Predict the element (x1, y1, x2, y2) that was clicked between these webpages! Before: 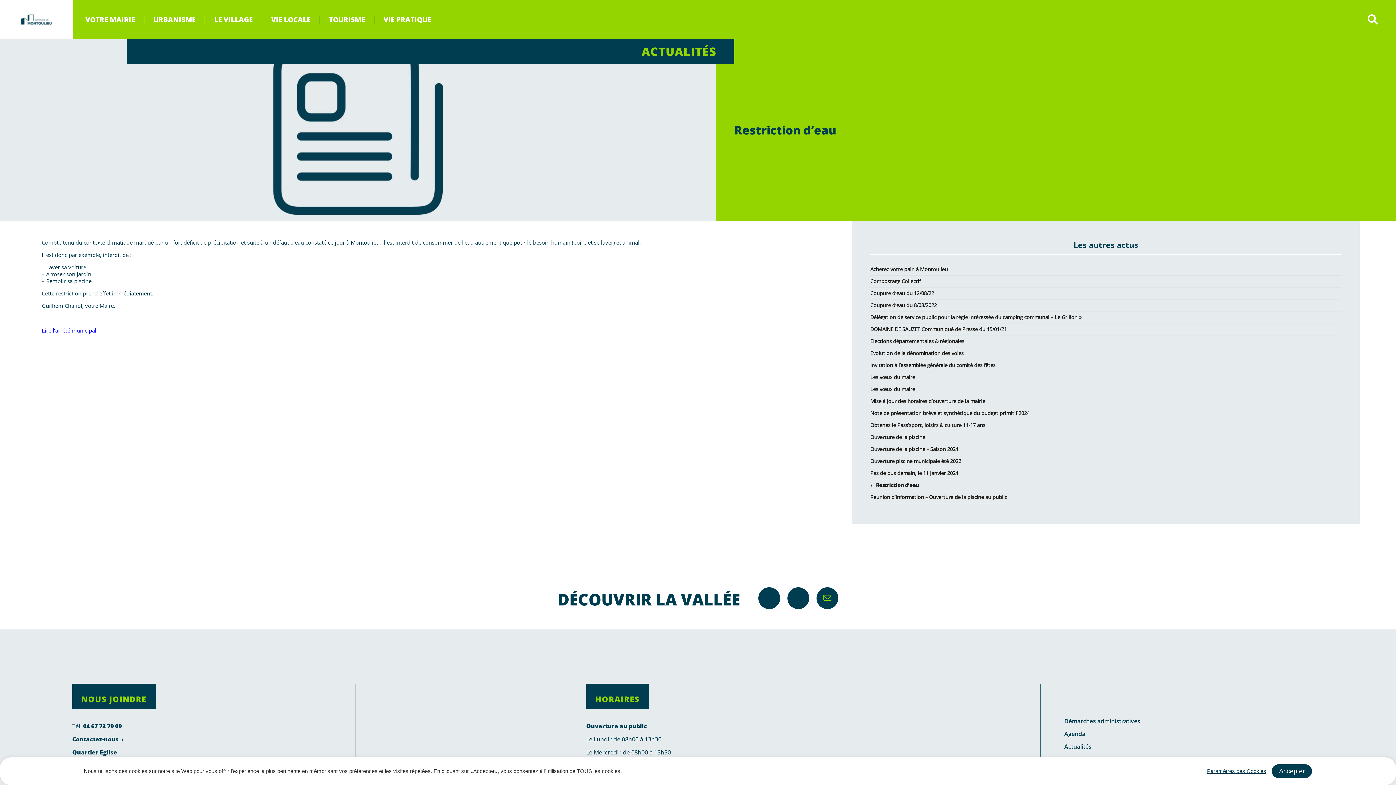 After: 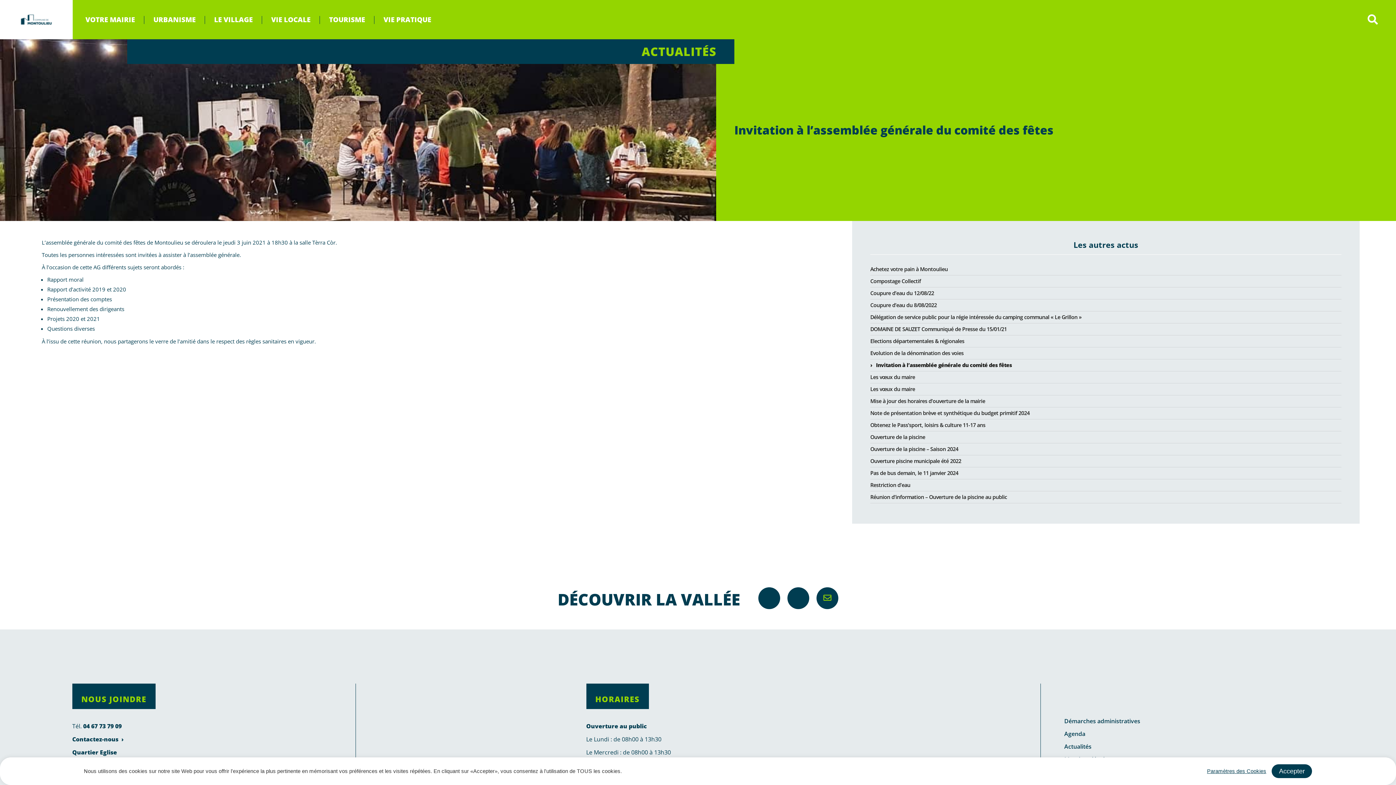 Action: bbox: (870, 361, 995, 368) label: Invitation à l’assemblée générale du comité des fêtes